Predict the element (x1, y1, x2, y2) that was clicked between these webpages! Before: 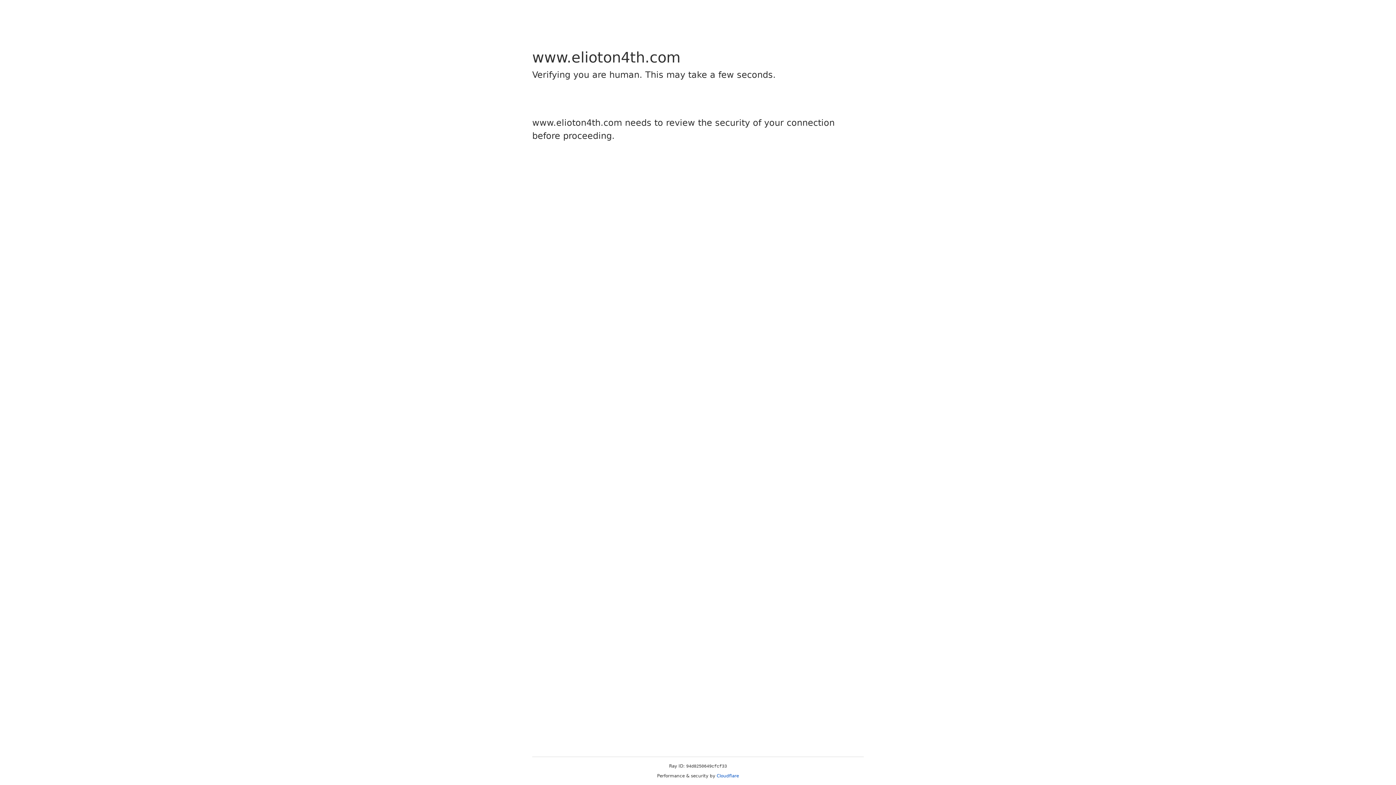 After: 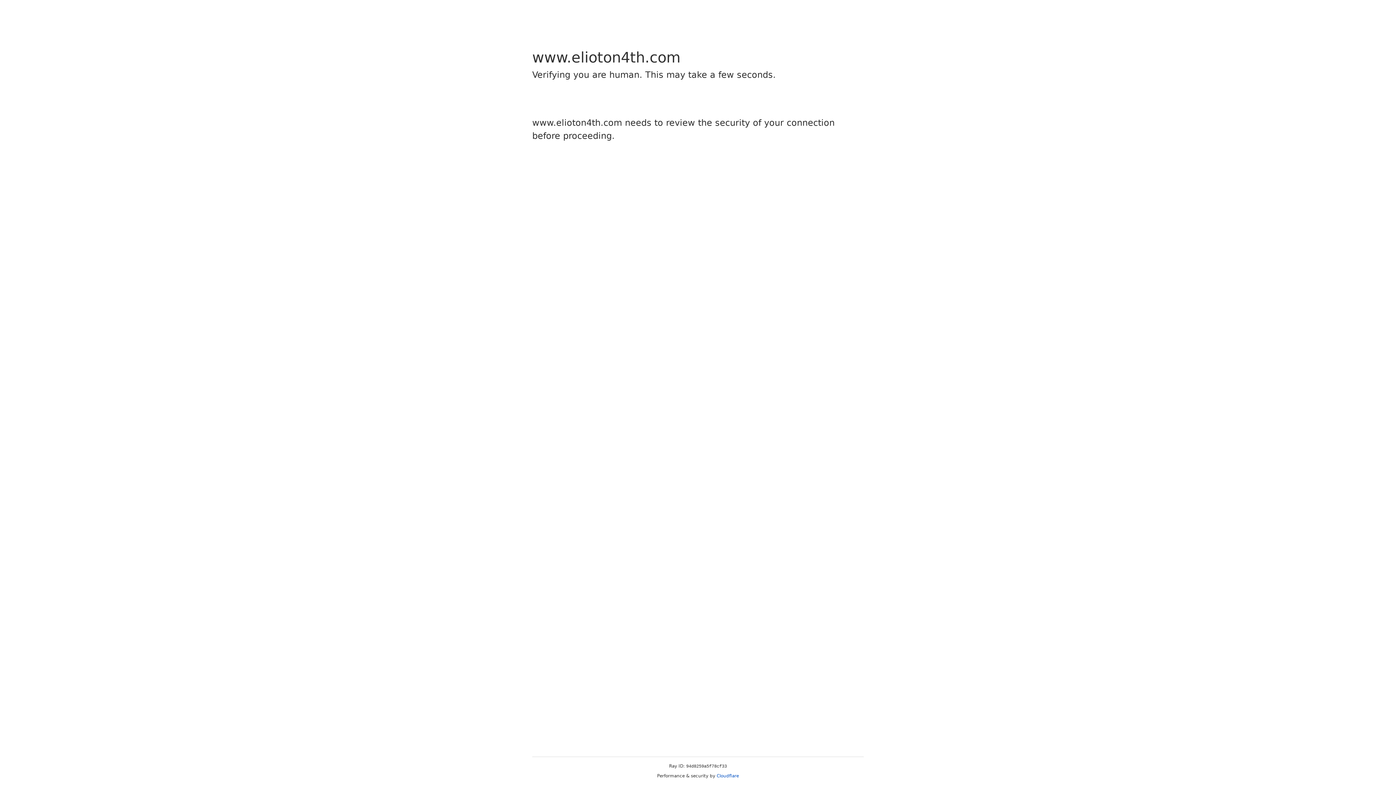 Action: bbox: (716, 773, 739, 778) label: Cloudflare